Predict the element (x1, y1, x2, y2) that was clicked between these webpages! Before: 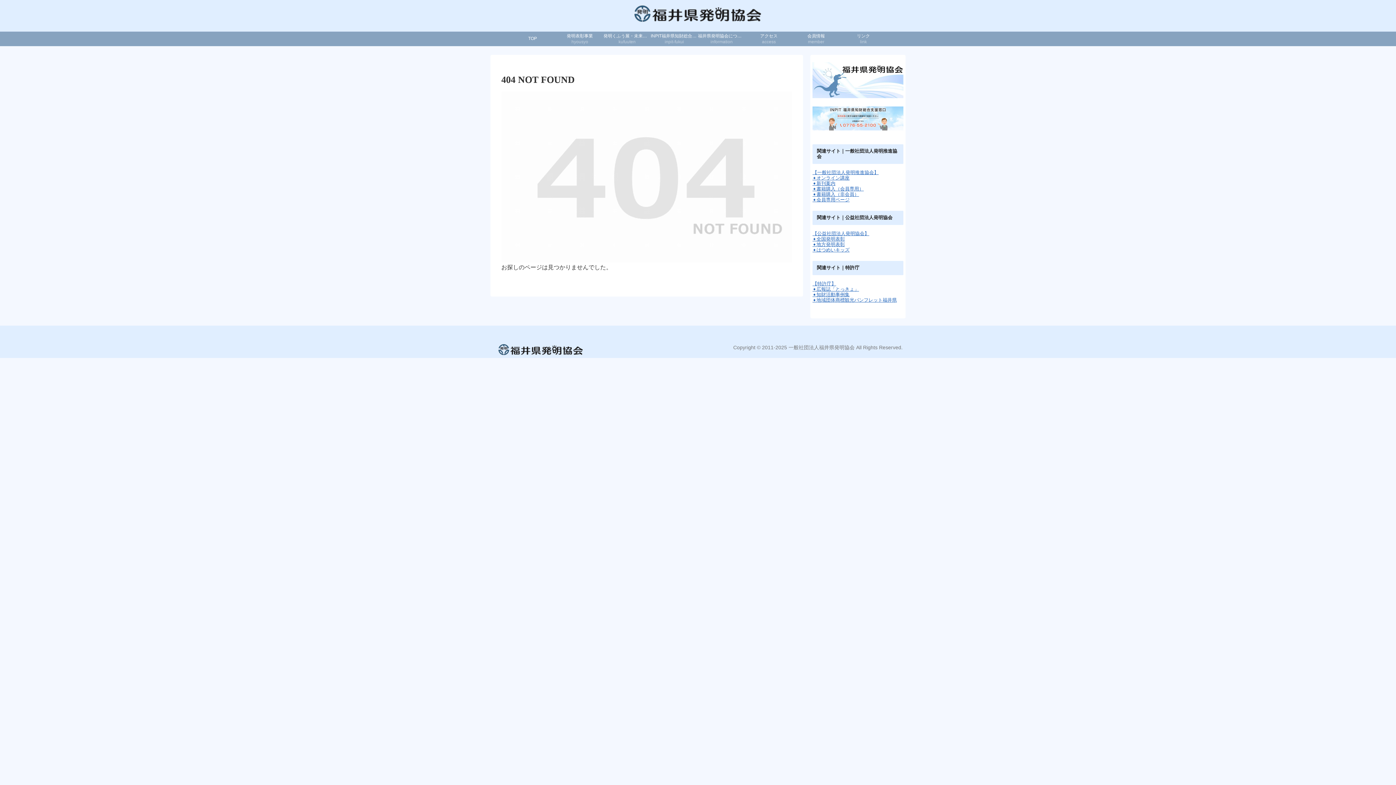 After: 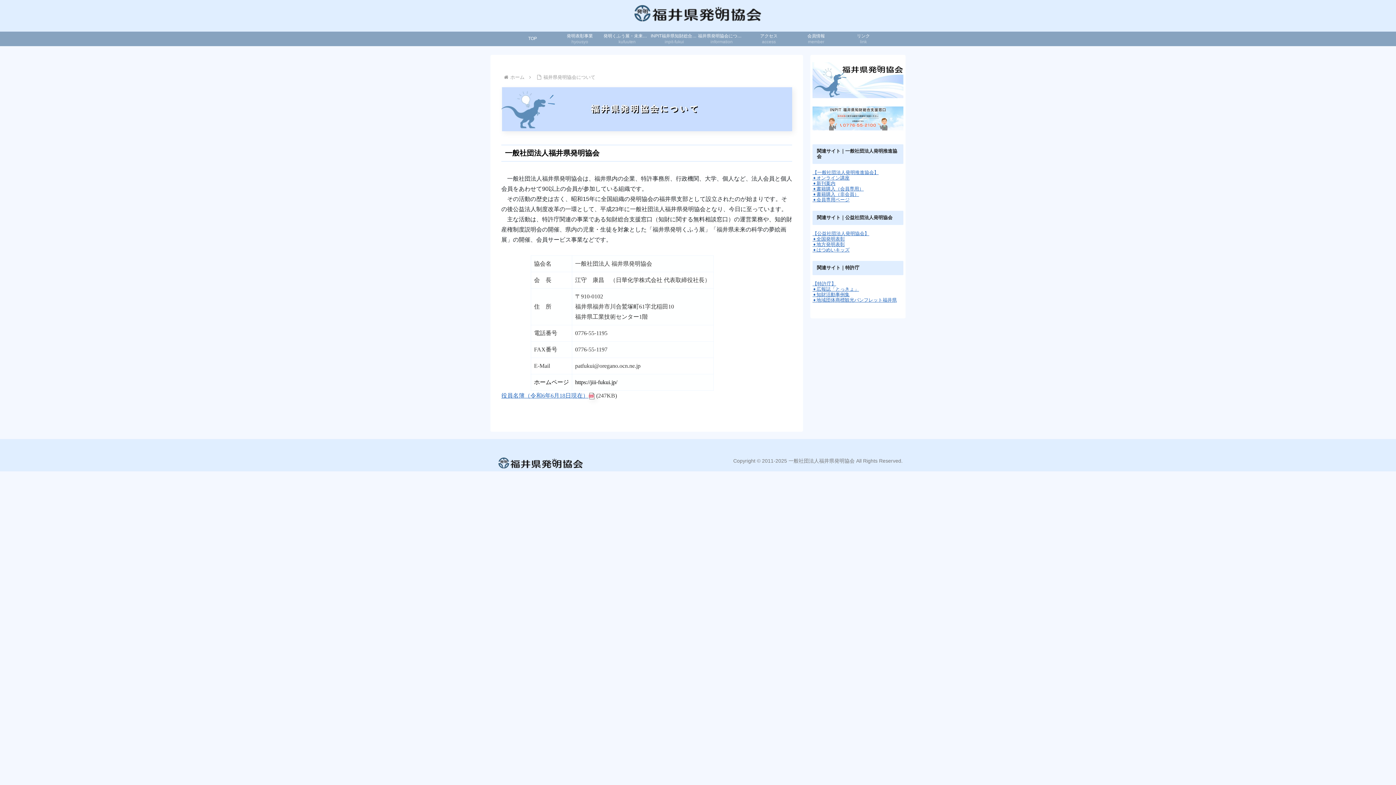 Action: label: 福井県発明協会について
information bbox: (698, 31, 745, 46)